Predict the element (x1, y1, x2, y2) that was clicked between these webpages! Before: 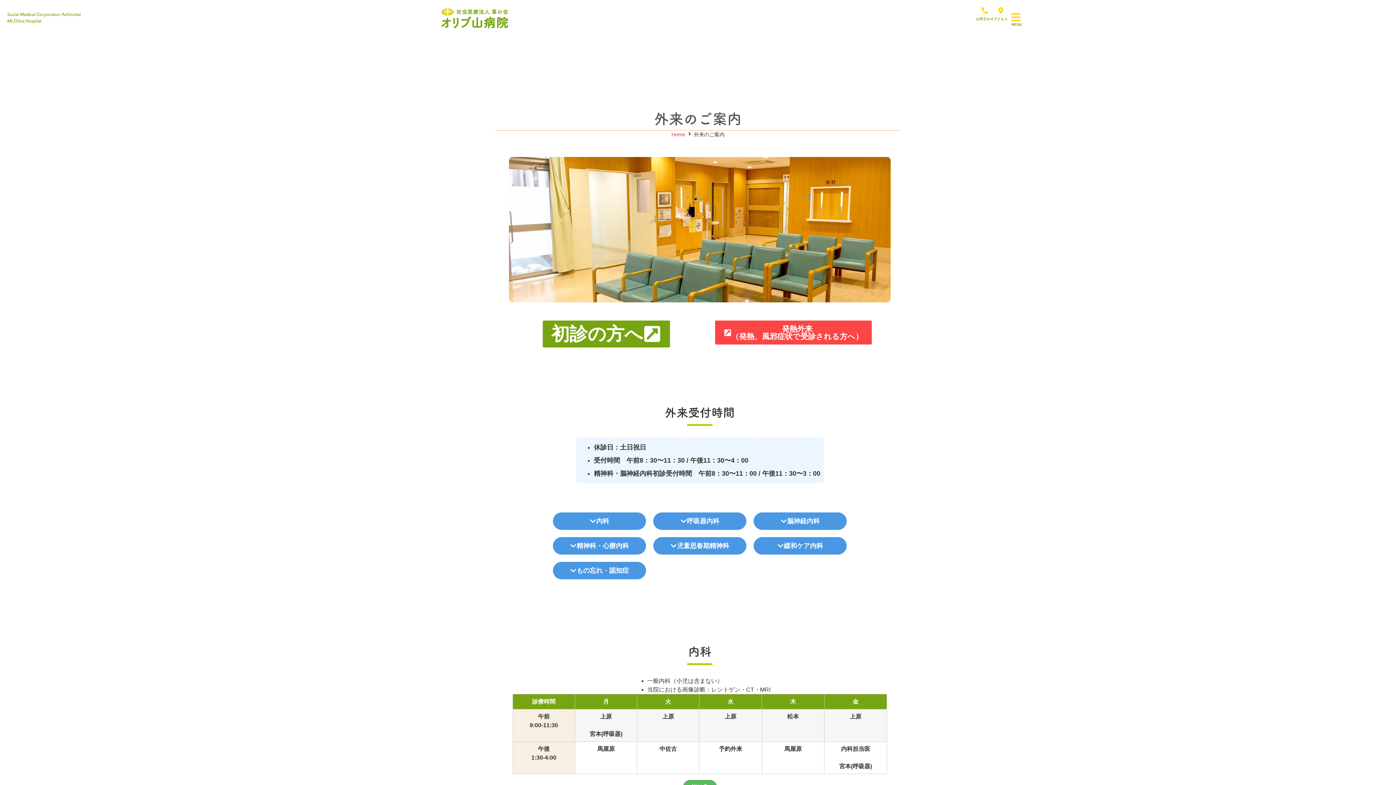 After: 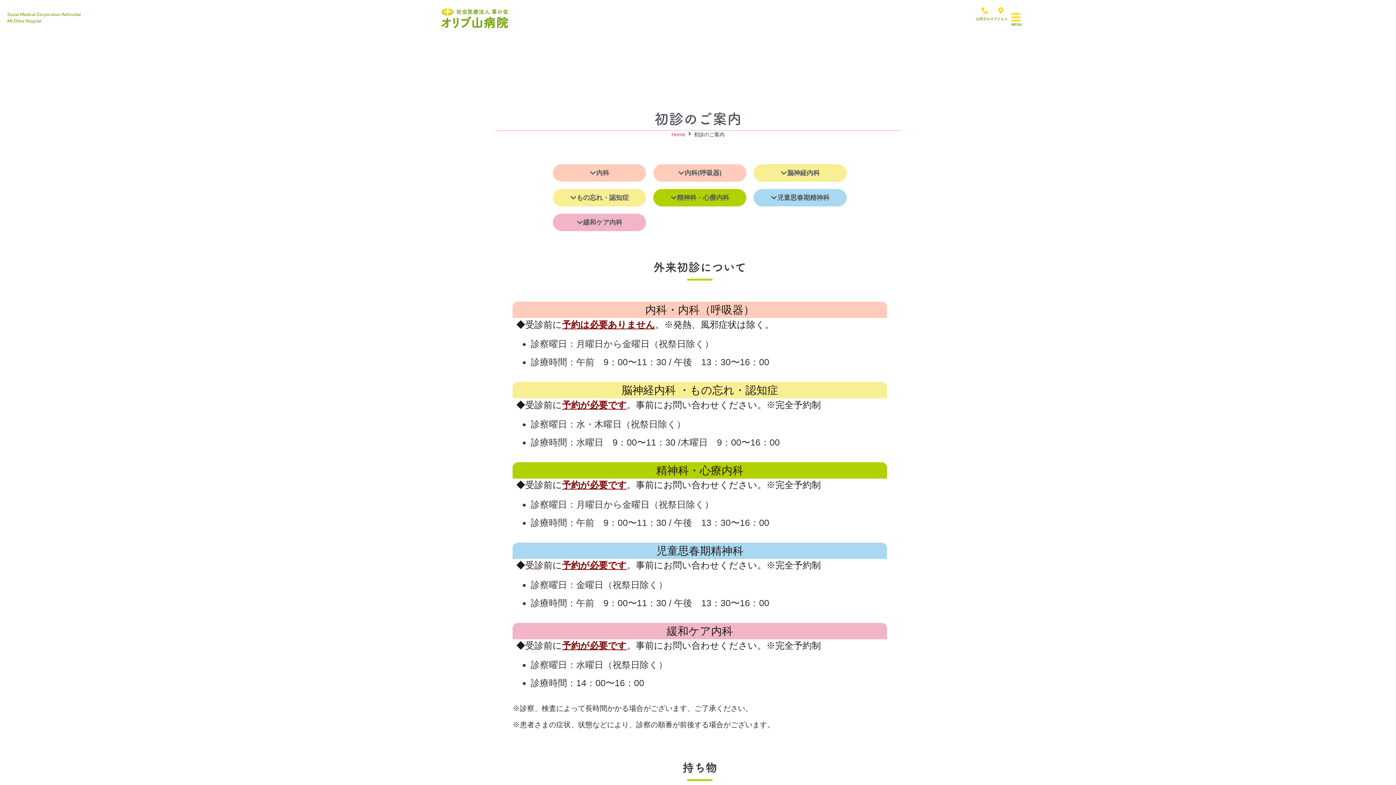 Action: label: 初診の方へ bbox: (542, 320, 670, 347)